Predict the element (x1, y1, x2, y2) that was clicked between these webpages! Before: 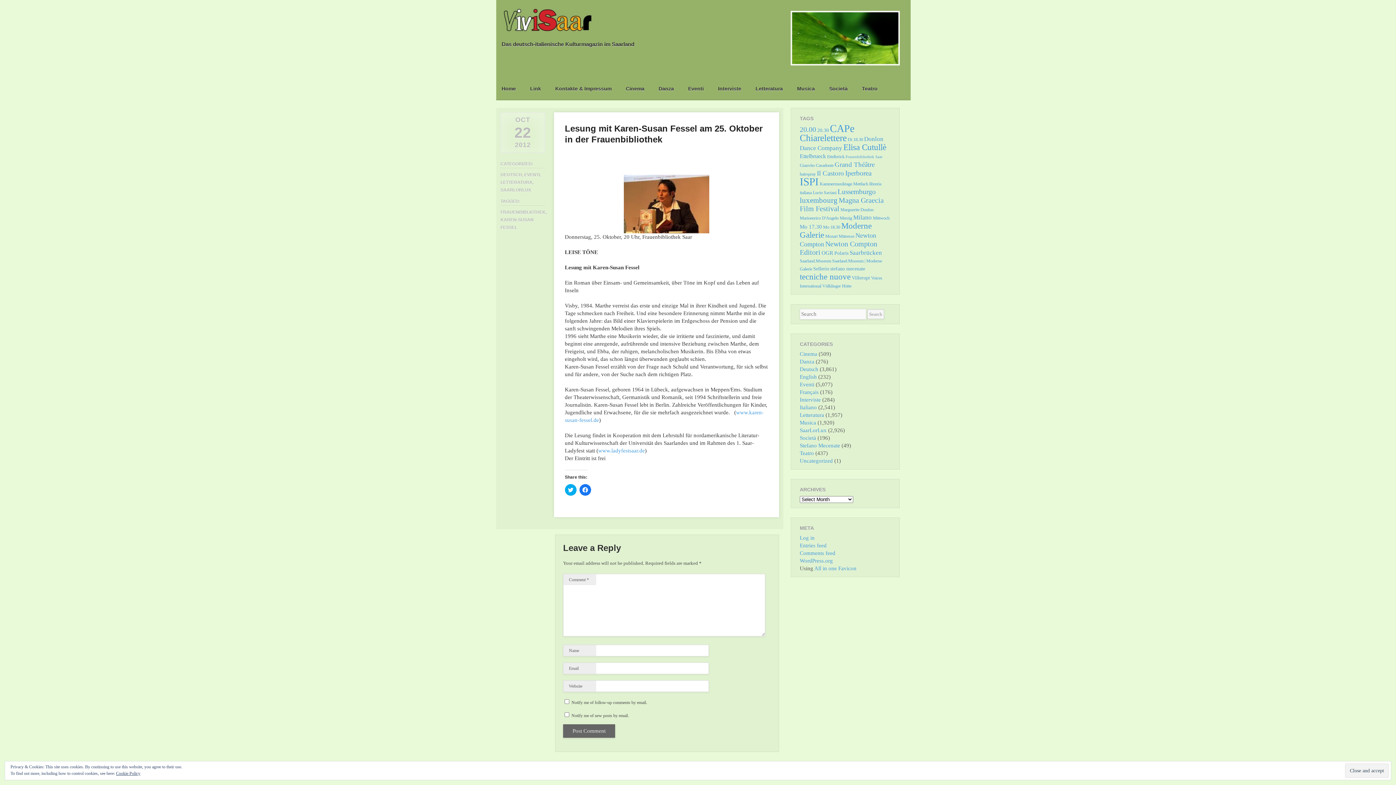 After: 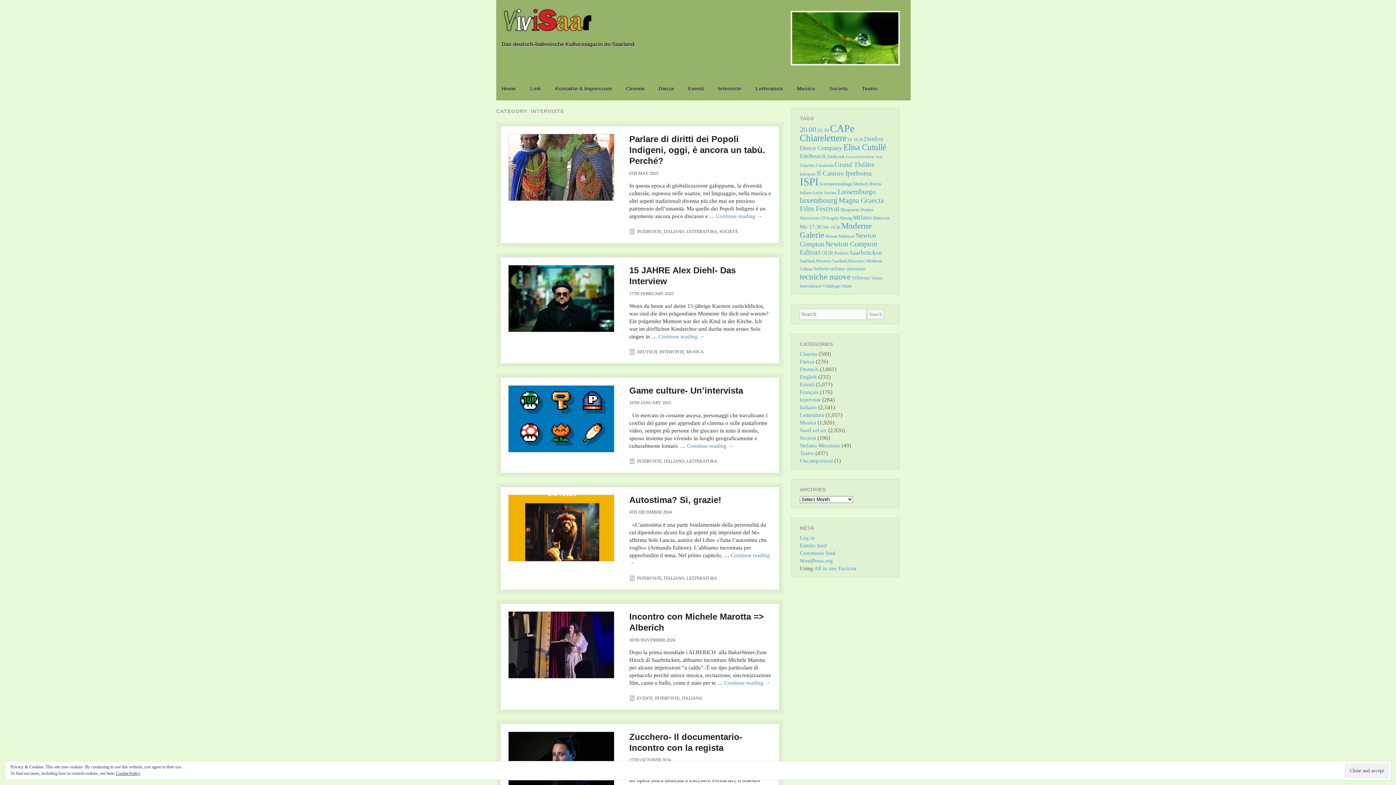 Action: bbox: (800, 397, 821, 402) label: Interviste